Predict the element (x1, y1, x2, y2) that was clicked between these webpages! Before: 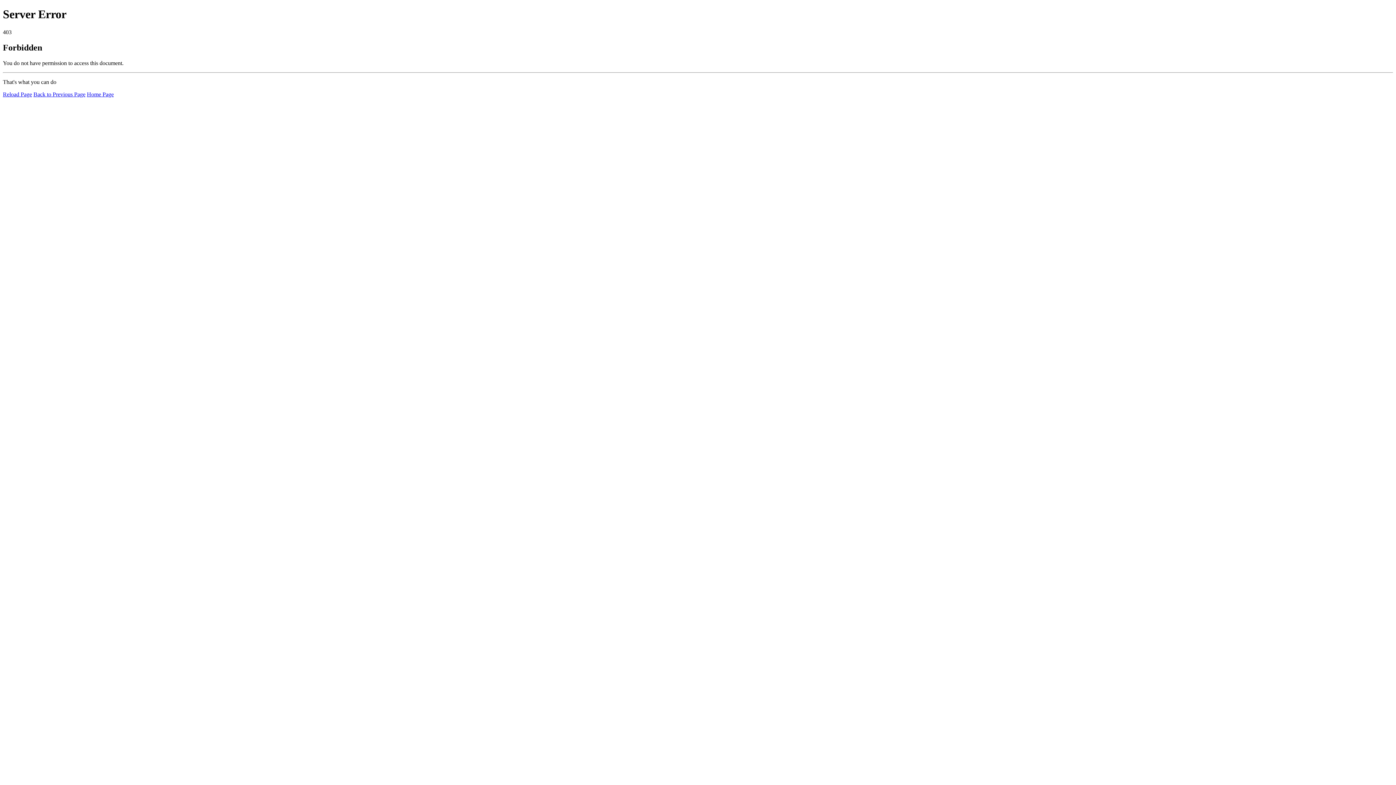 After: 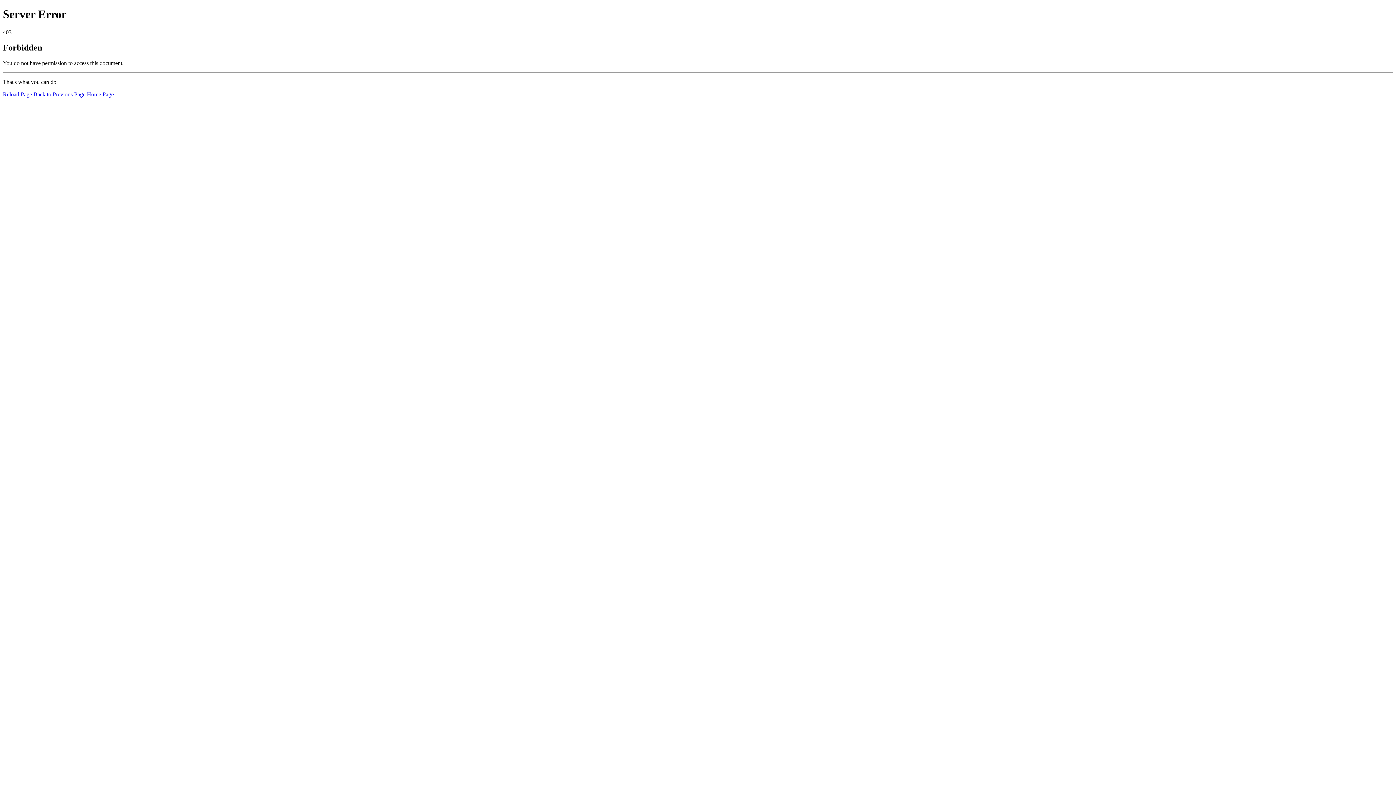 Action: bbox: (2, 91, 32, 97) label: Reload Page